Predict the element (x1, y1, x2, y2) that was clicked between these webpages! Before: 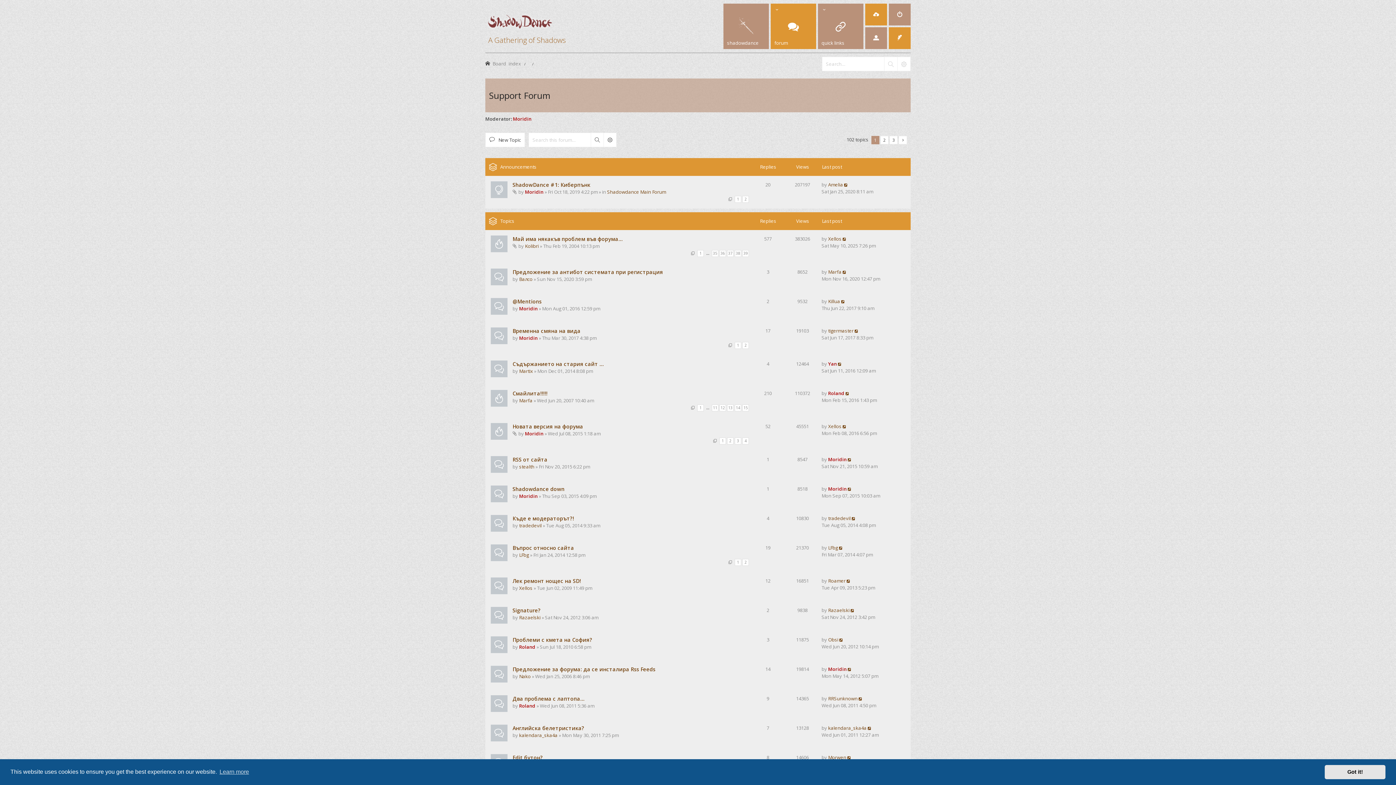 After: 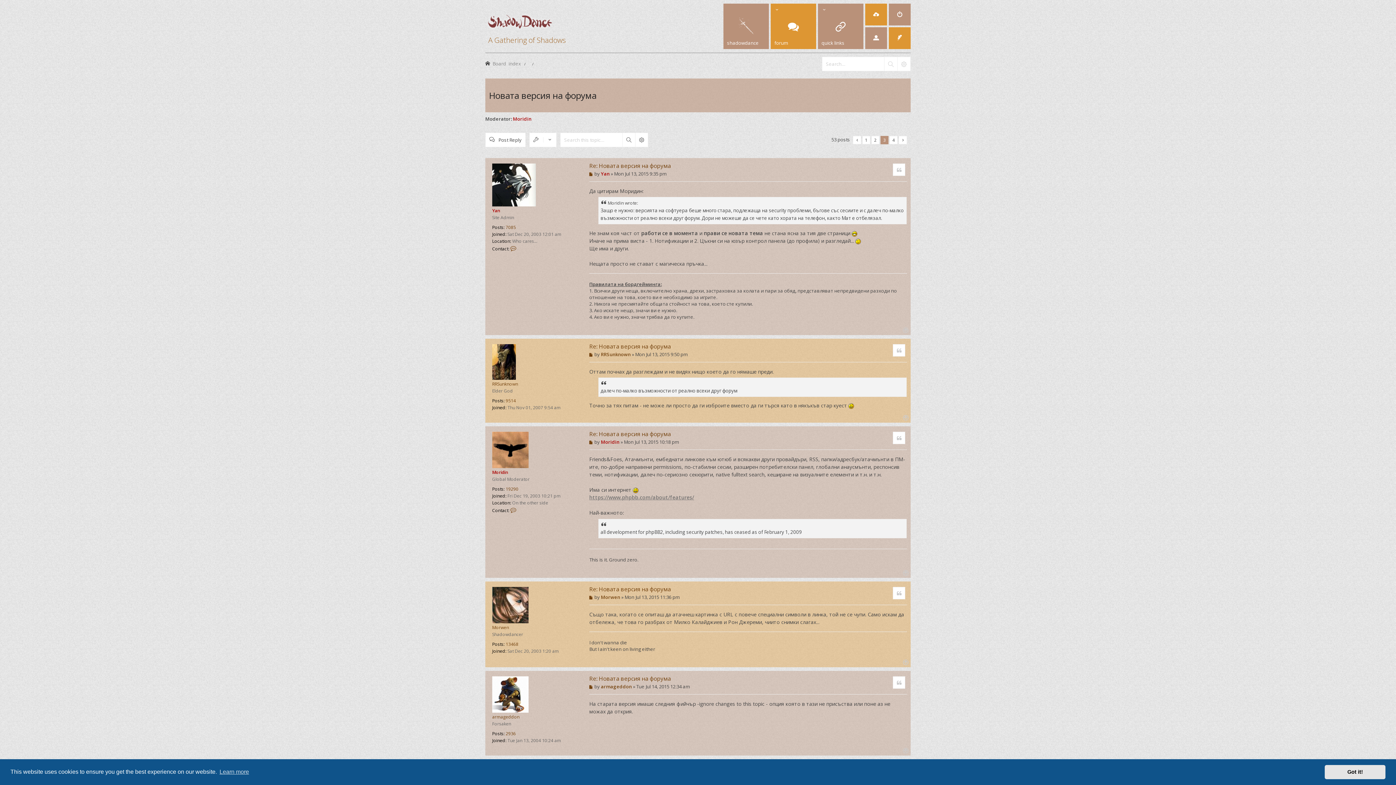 Action: bbox: (734, 437, 741, 444) label: 3